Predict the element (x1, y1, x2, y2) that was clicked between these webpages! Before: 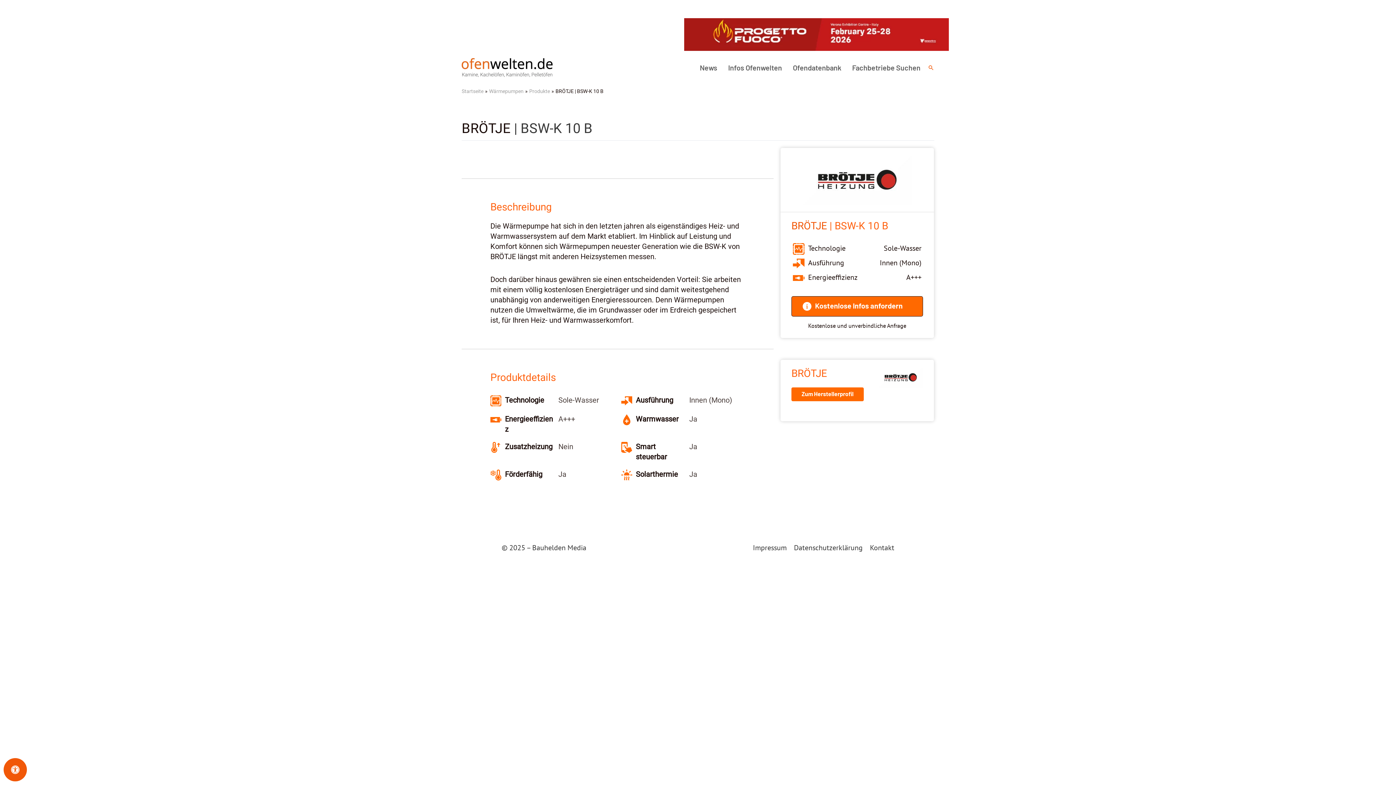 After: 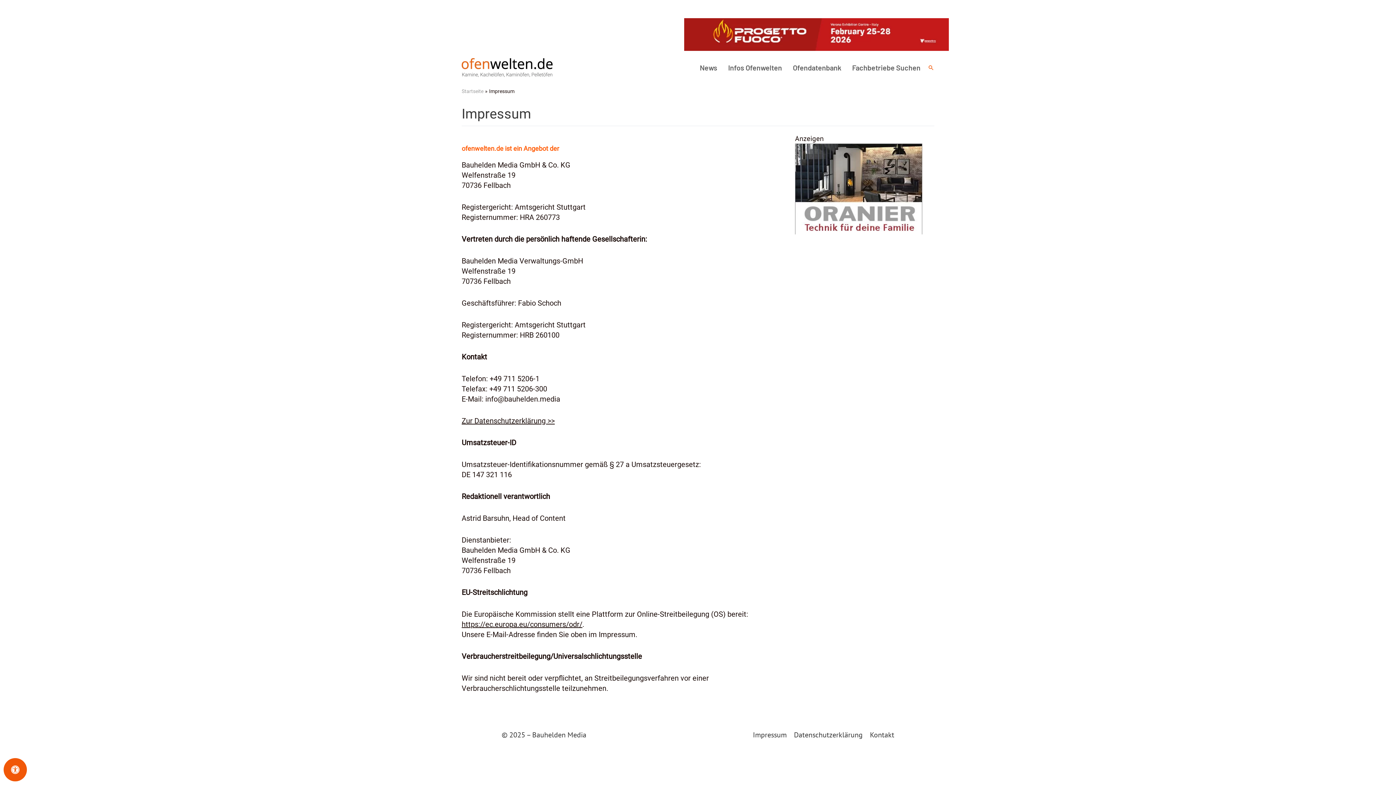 Action: label: Impressum bbox: (753, 542, 790, 552)